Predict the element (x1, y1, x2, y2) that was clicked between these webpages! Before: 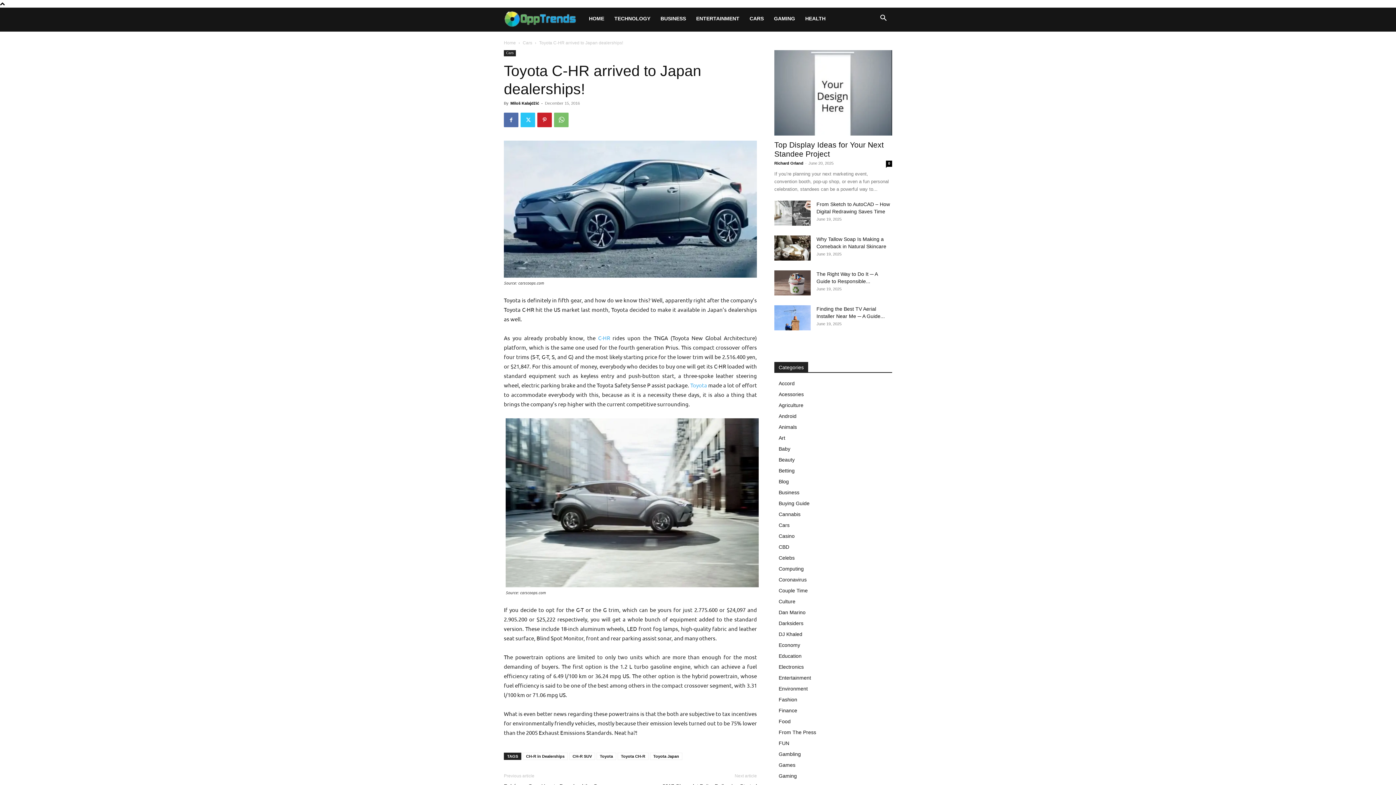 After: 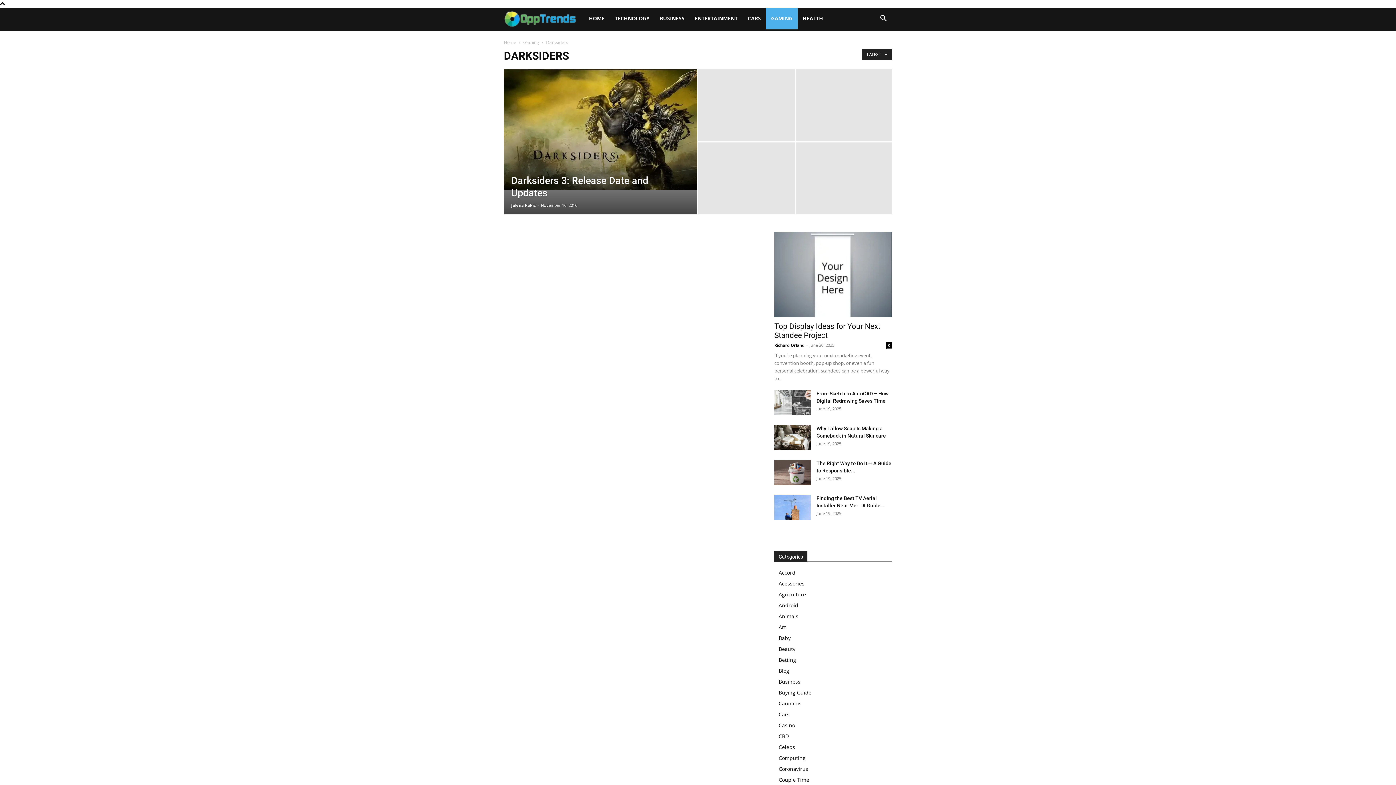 Action: label: Darksiders bbox: (778, 620, 803, 626)